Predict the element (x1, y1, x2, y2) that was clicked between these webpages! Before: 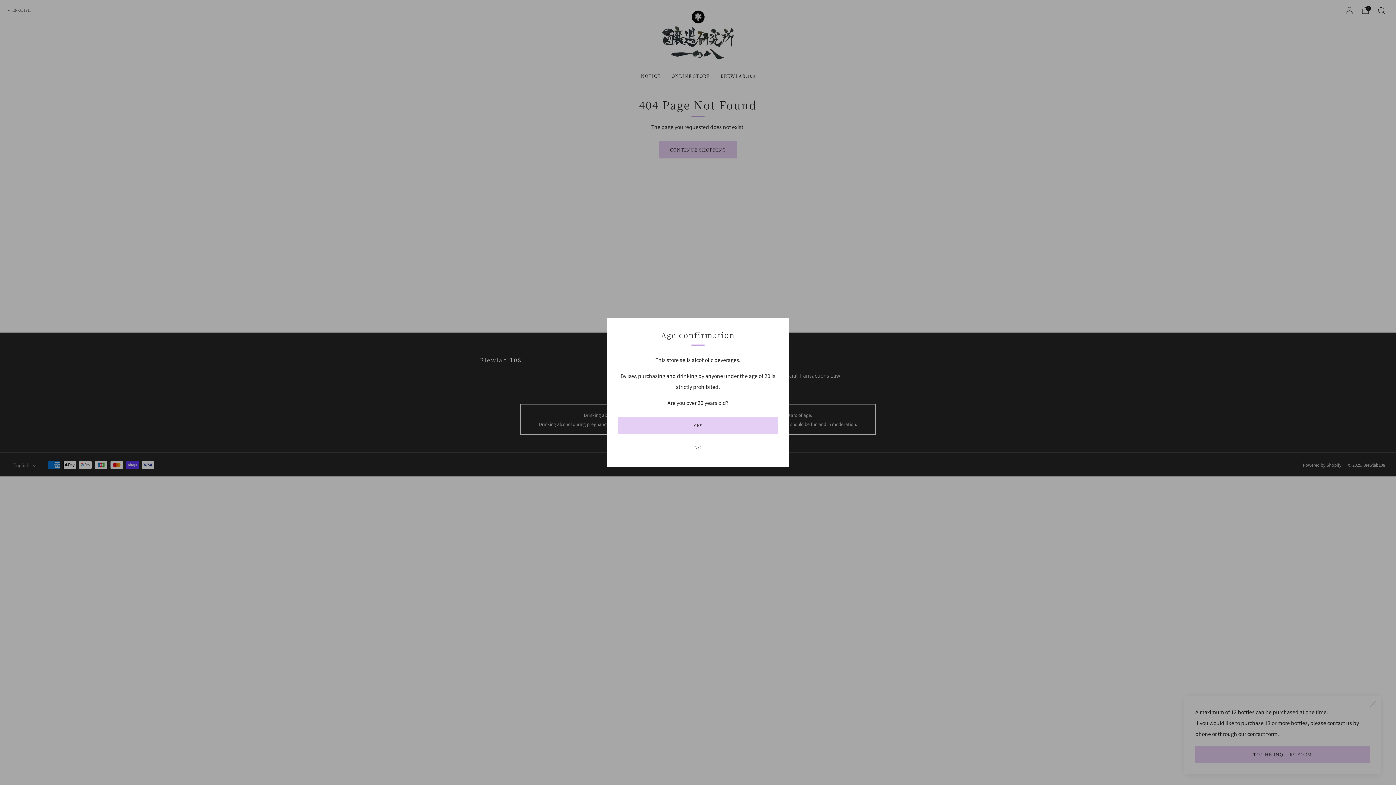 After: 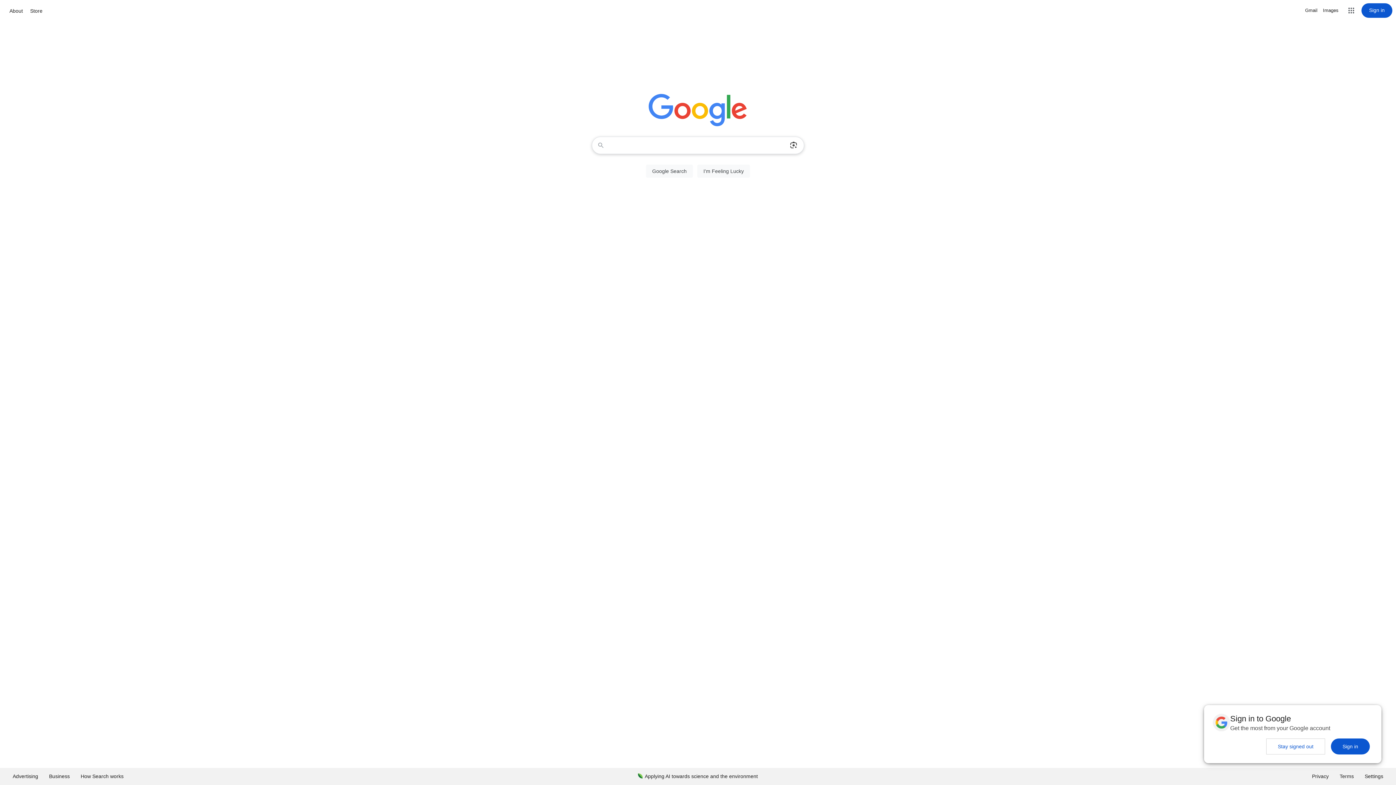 Action: label: NO bbox: (618, 438, 778, 456)